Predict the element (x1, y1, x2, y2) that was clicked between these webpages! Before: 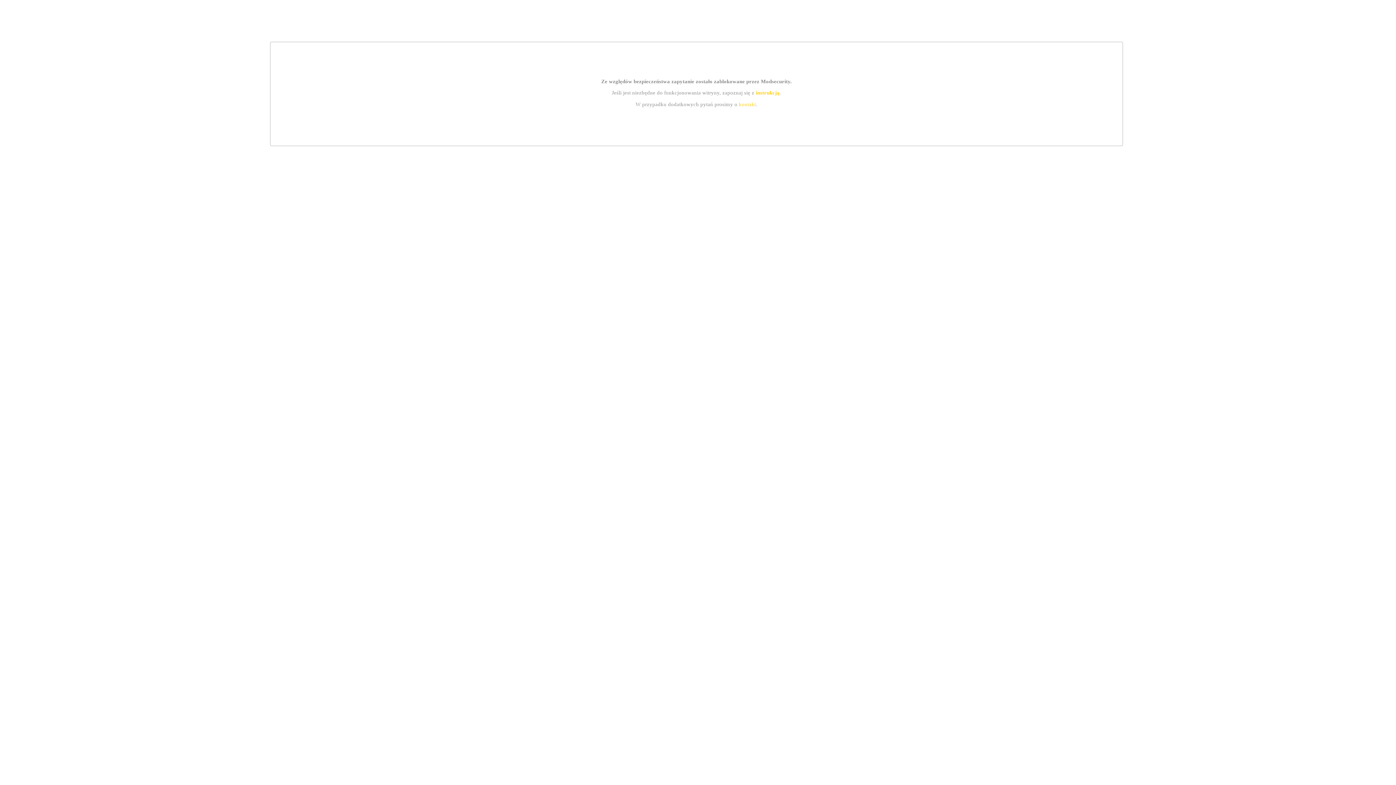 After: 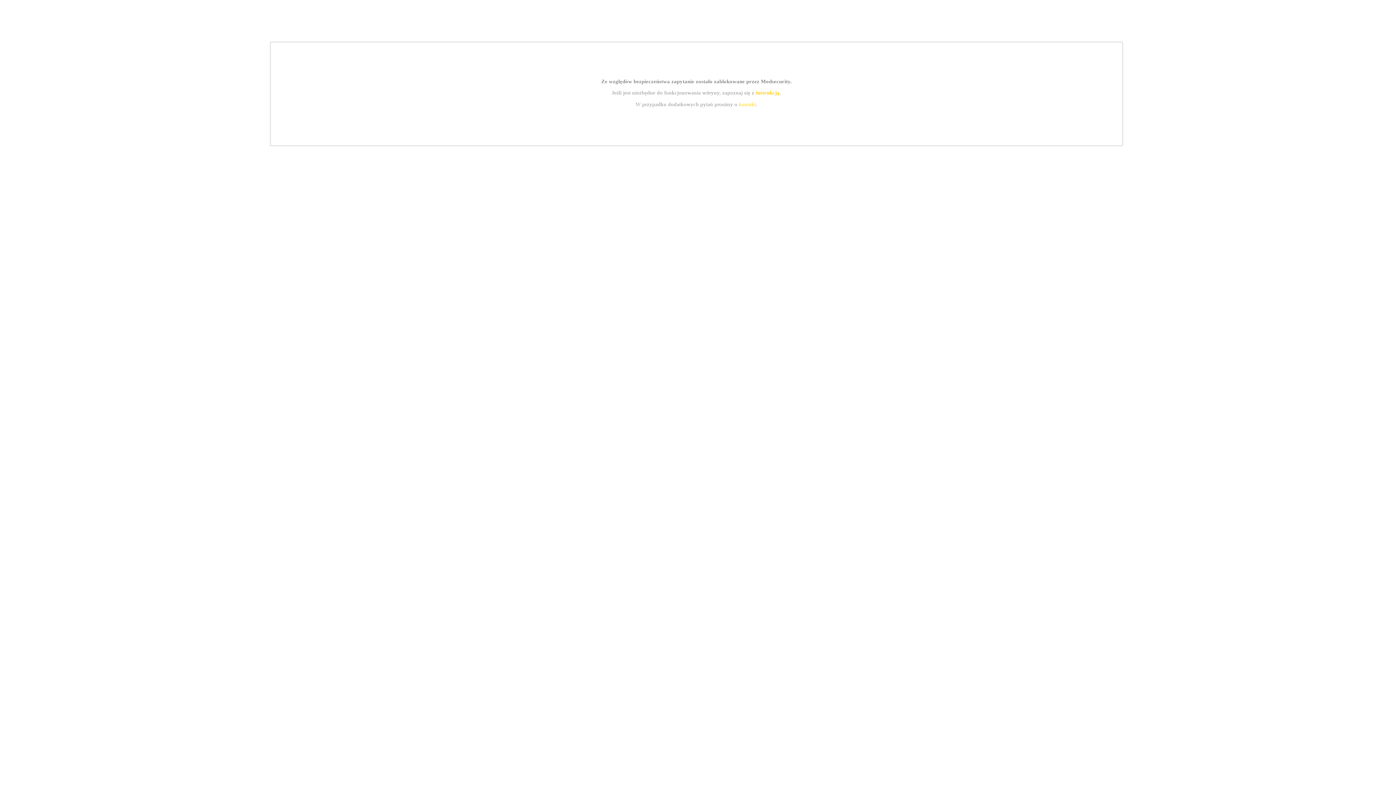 Action: bbox: (739, 101, 756, 107) label: kontakt